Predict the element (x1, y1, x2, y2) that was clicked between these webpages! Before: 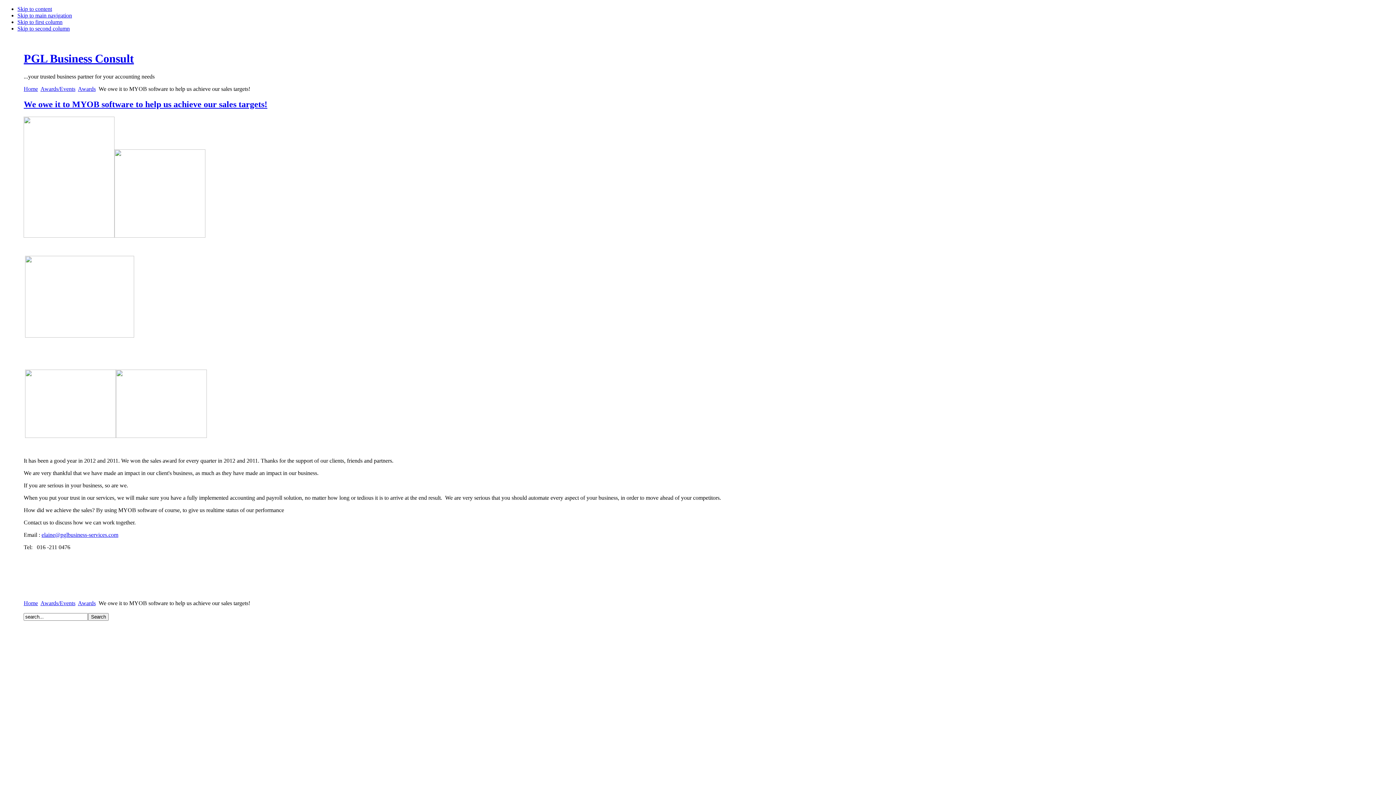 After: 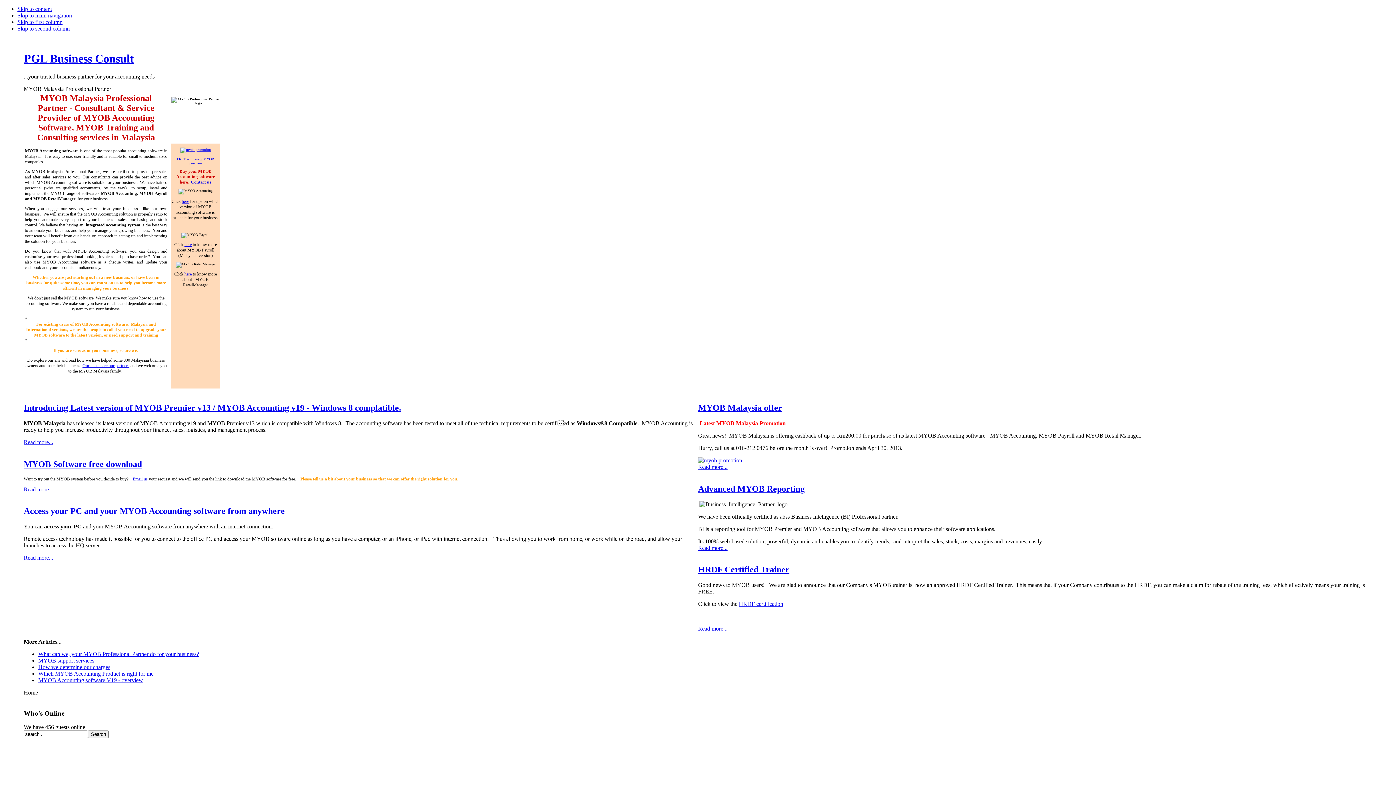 Action: bbox: (23, 85, 37, 91) label: Home